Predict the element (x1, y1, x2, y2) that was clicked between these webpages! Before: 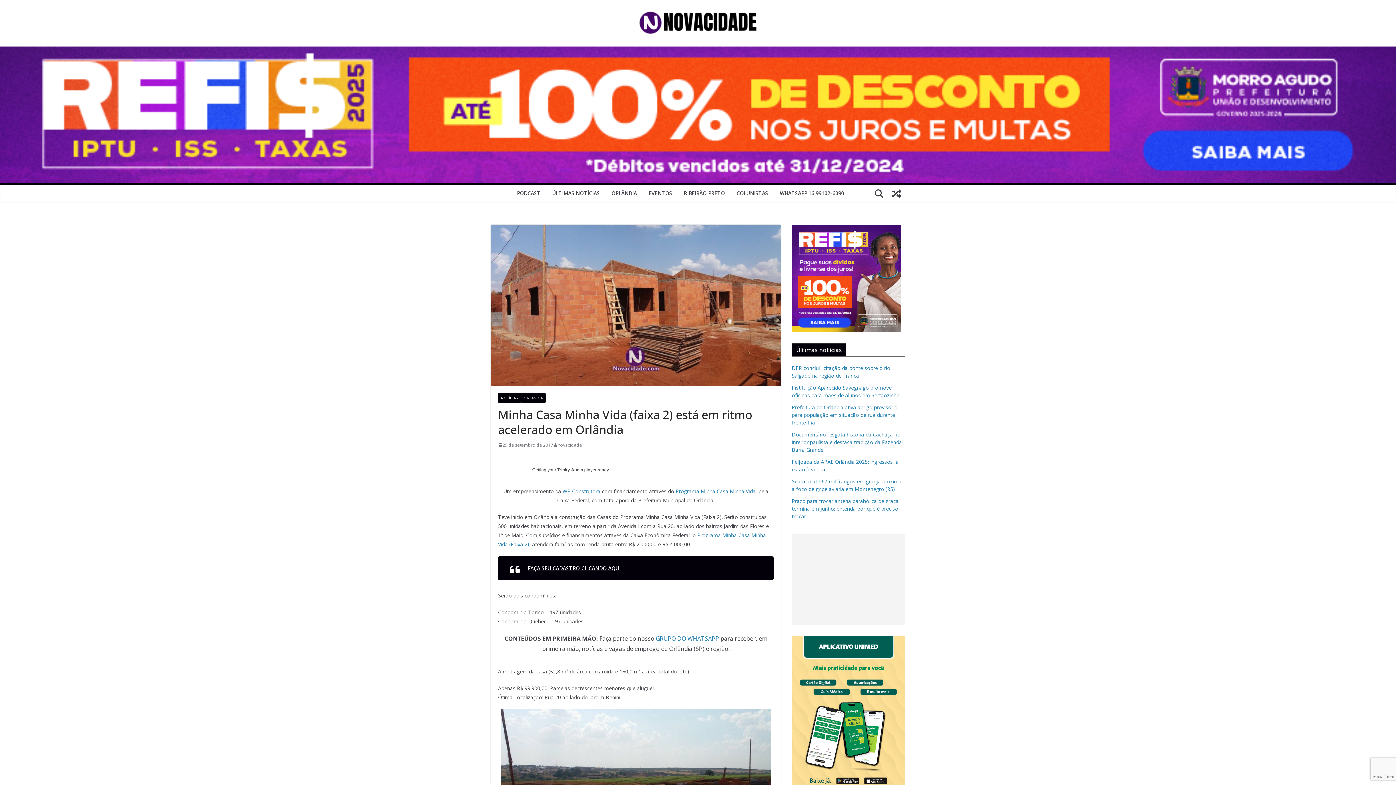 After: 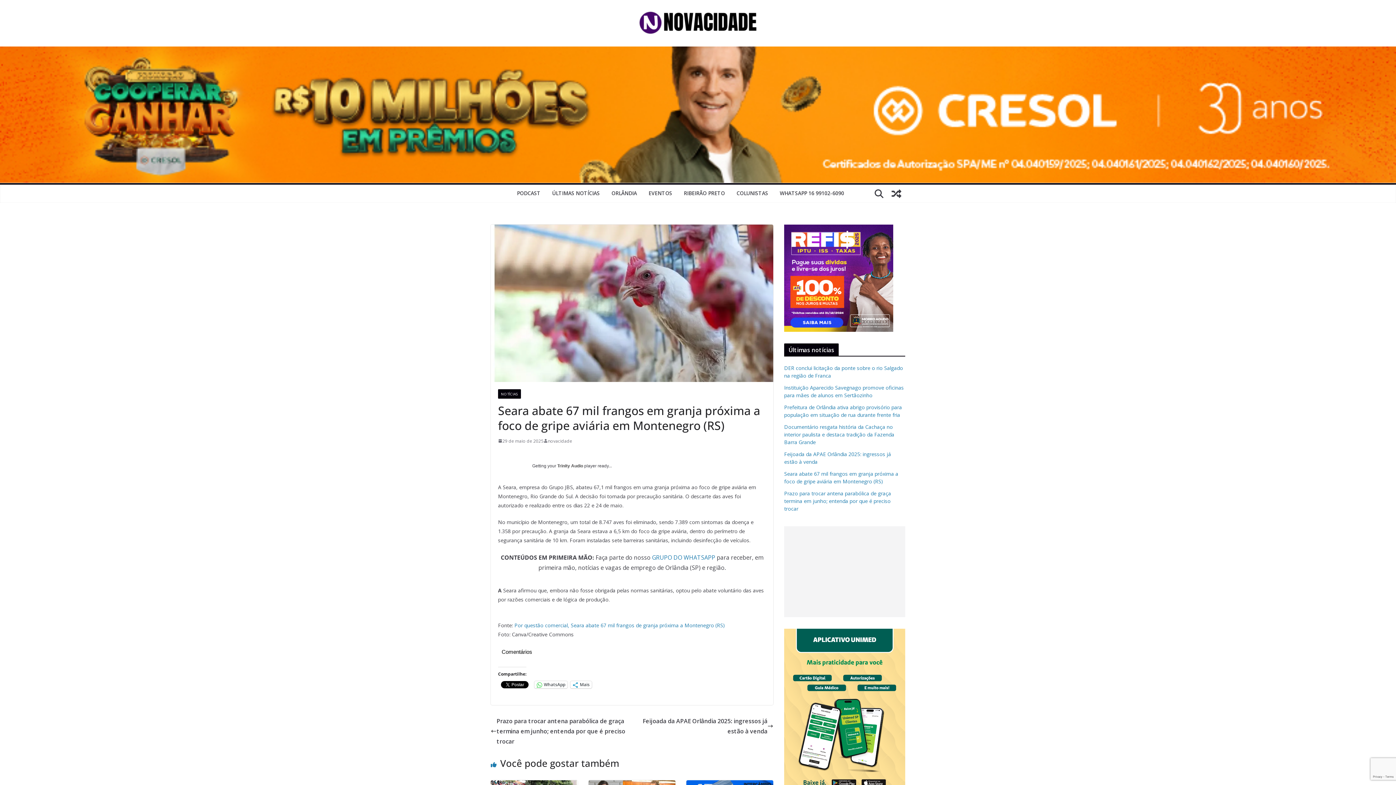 Action: label: Seara abate 67 mil frangos em granja próxima a foco de gripe aviária em Montenegro (RS) bbox: (792, 478, 901, 492)